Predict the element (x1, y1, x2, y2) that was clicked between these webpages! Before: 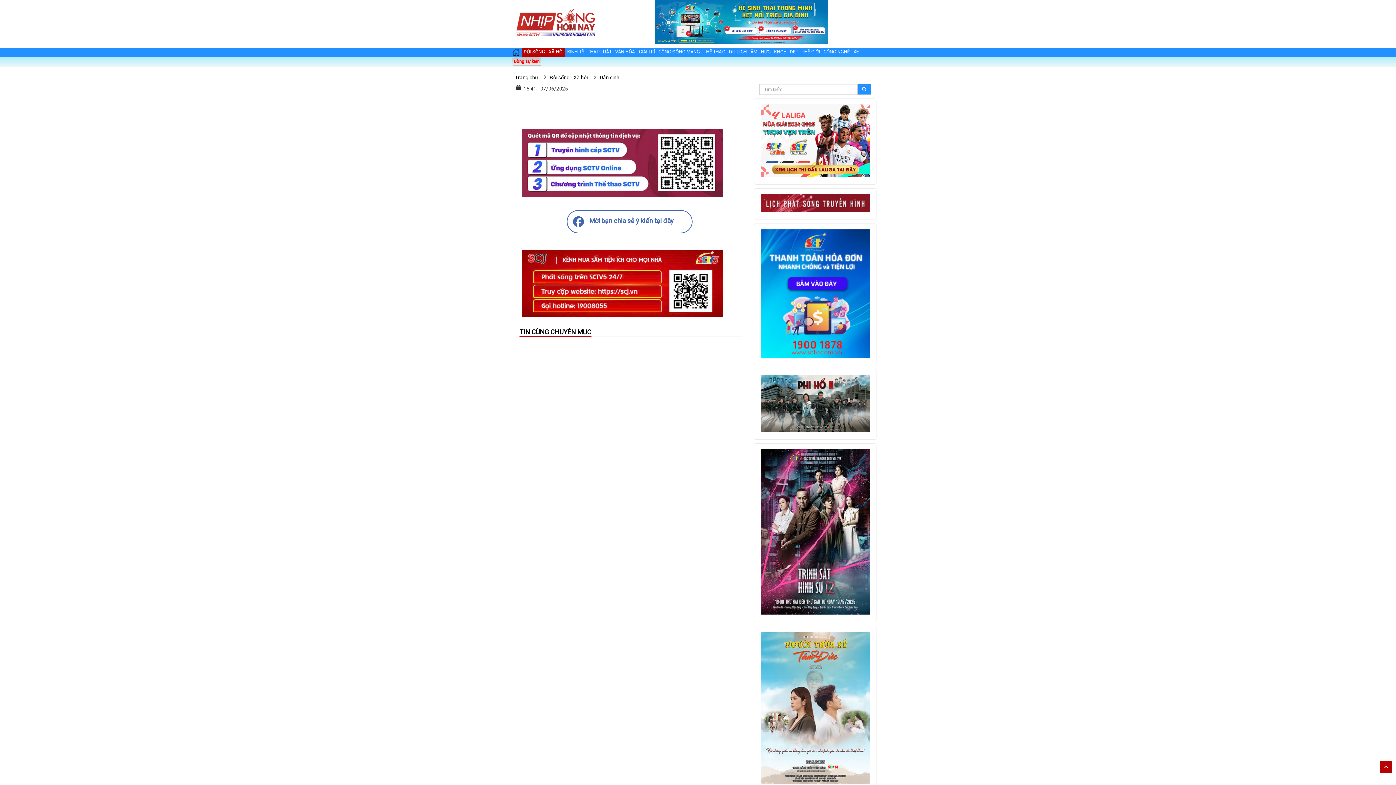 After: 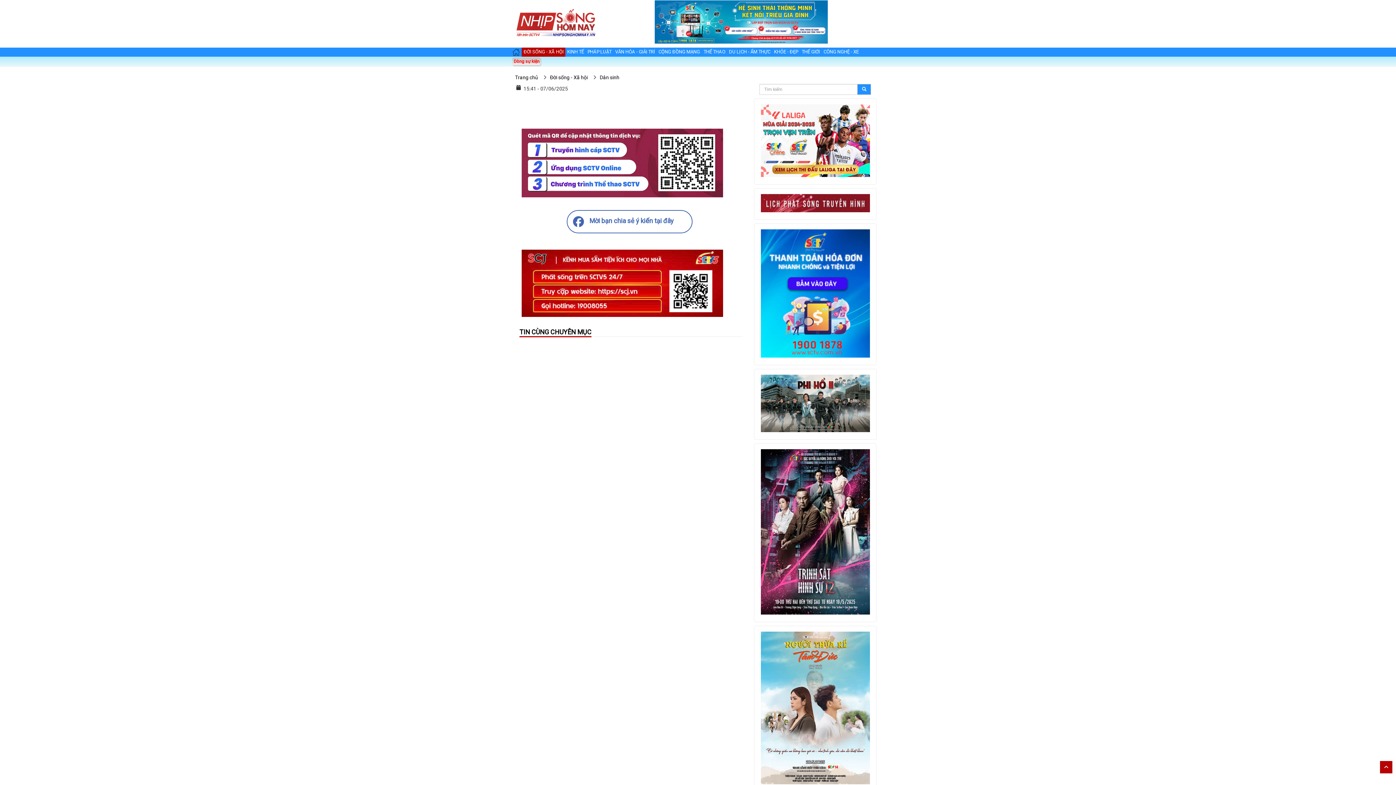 Action: bbox: (521, 250, 723, 256)